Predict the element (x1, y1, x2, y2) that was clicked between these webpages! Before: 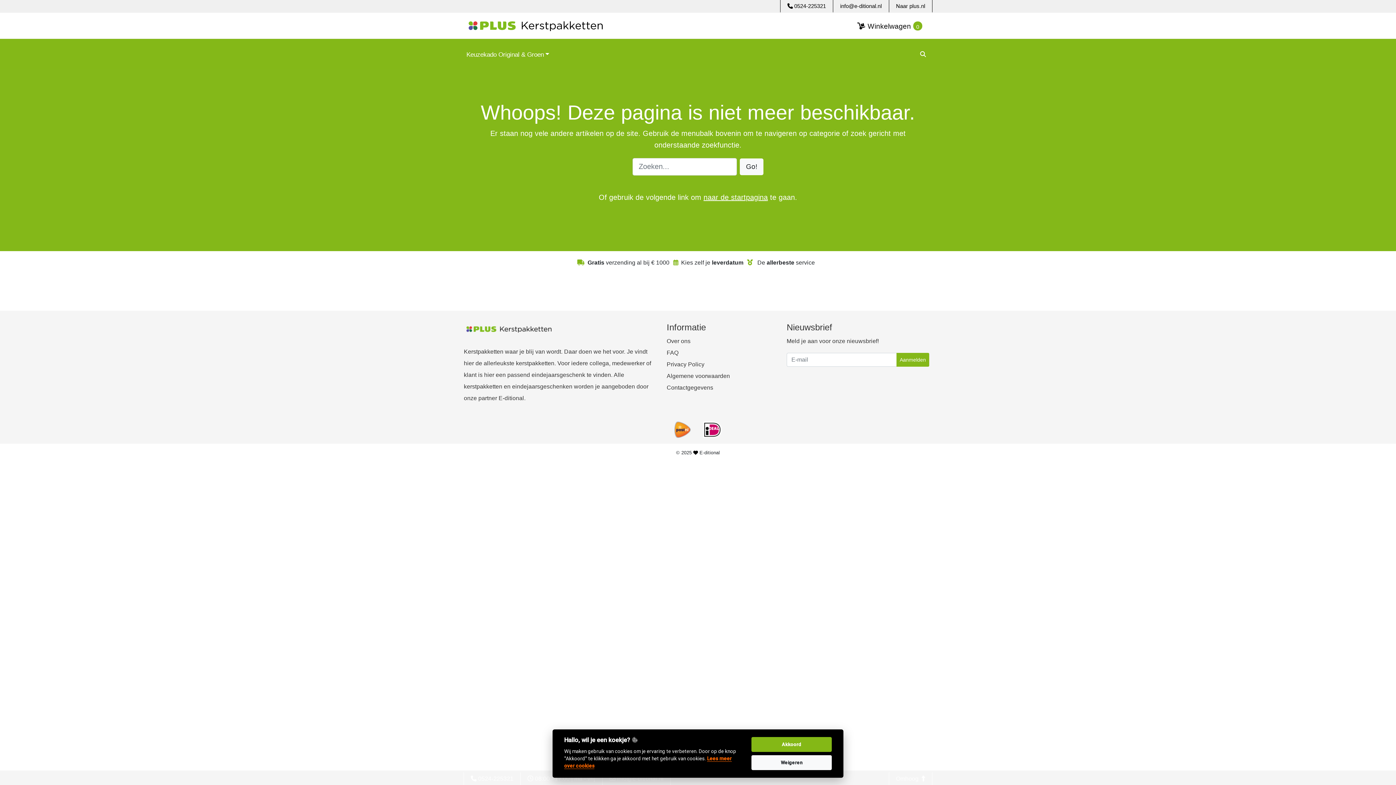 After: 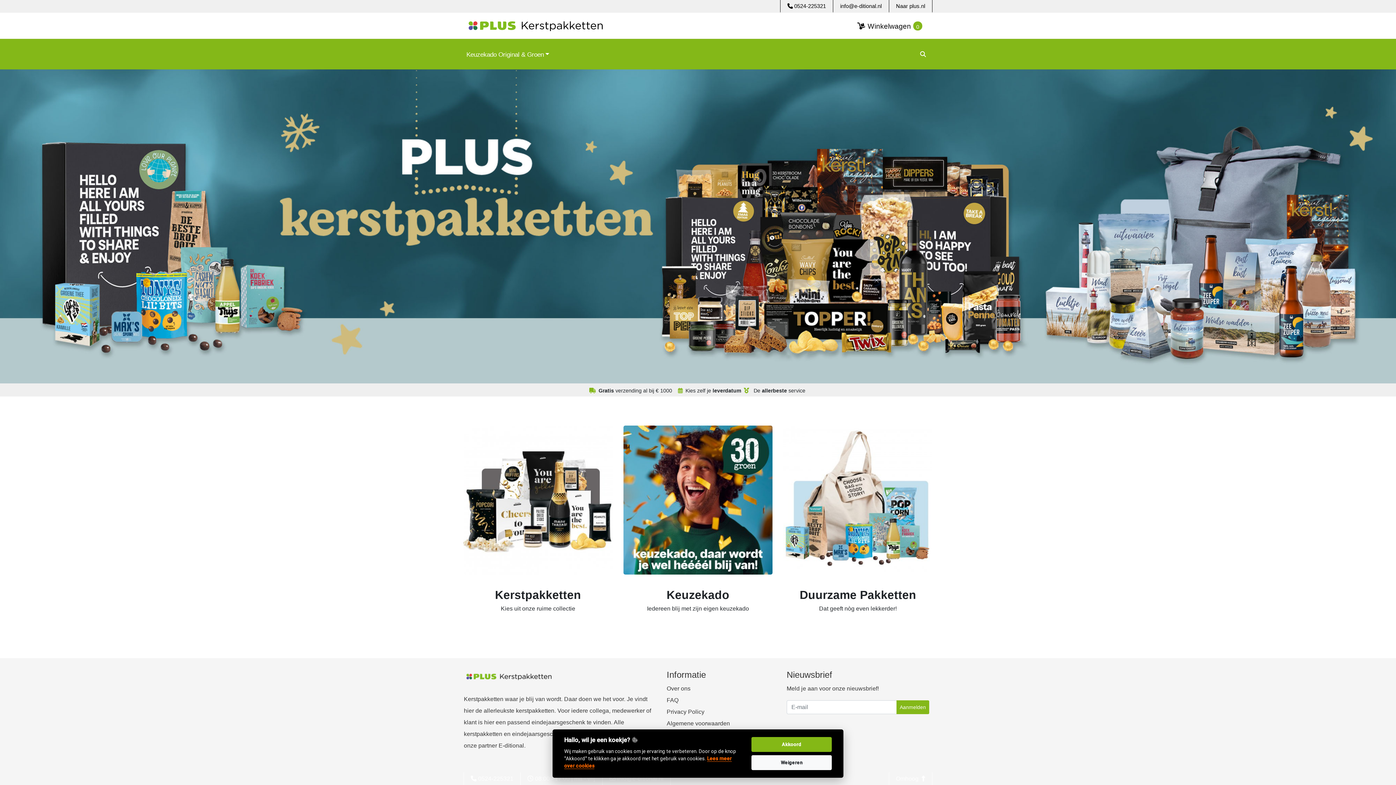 Action: label: naar de startpagina bbox: (703, 193, 768, 201)